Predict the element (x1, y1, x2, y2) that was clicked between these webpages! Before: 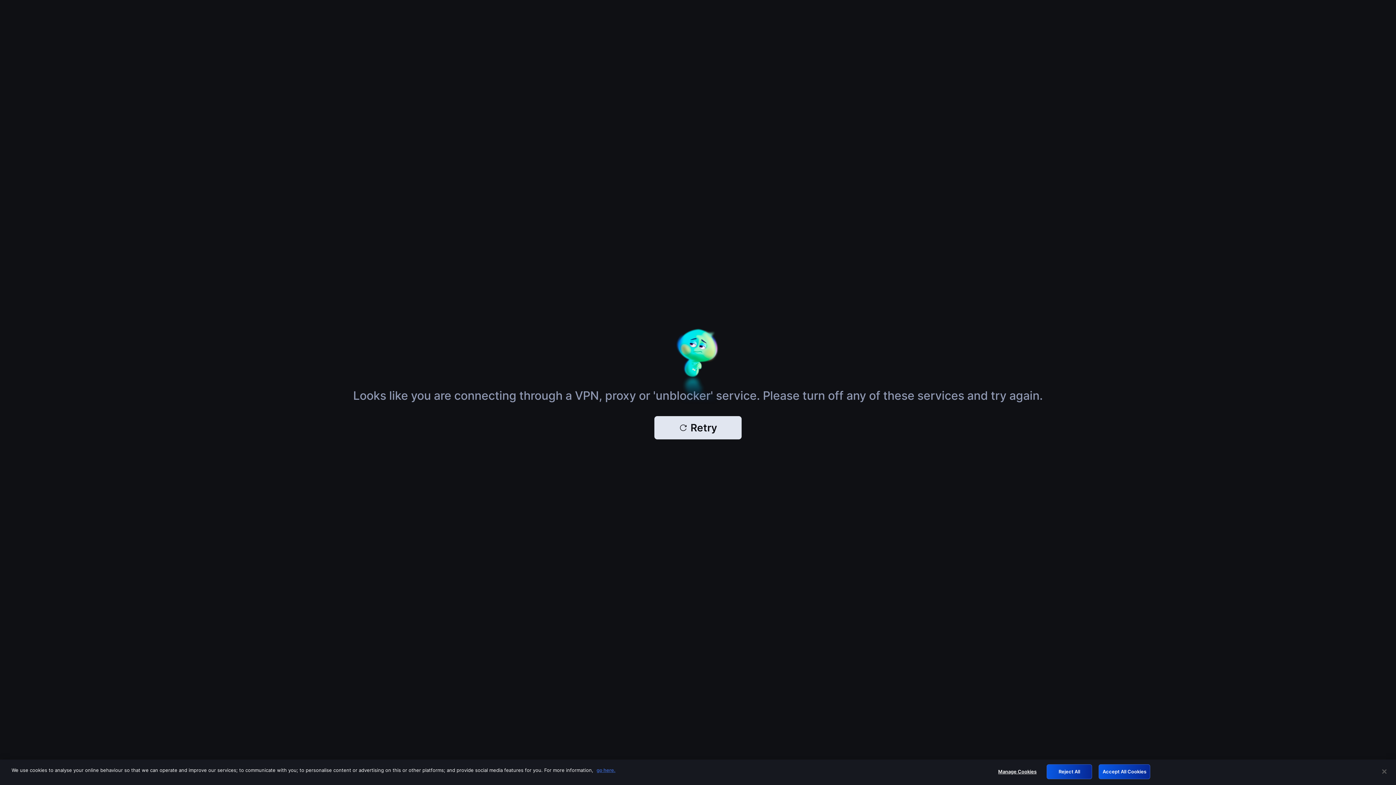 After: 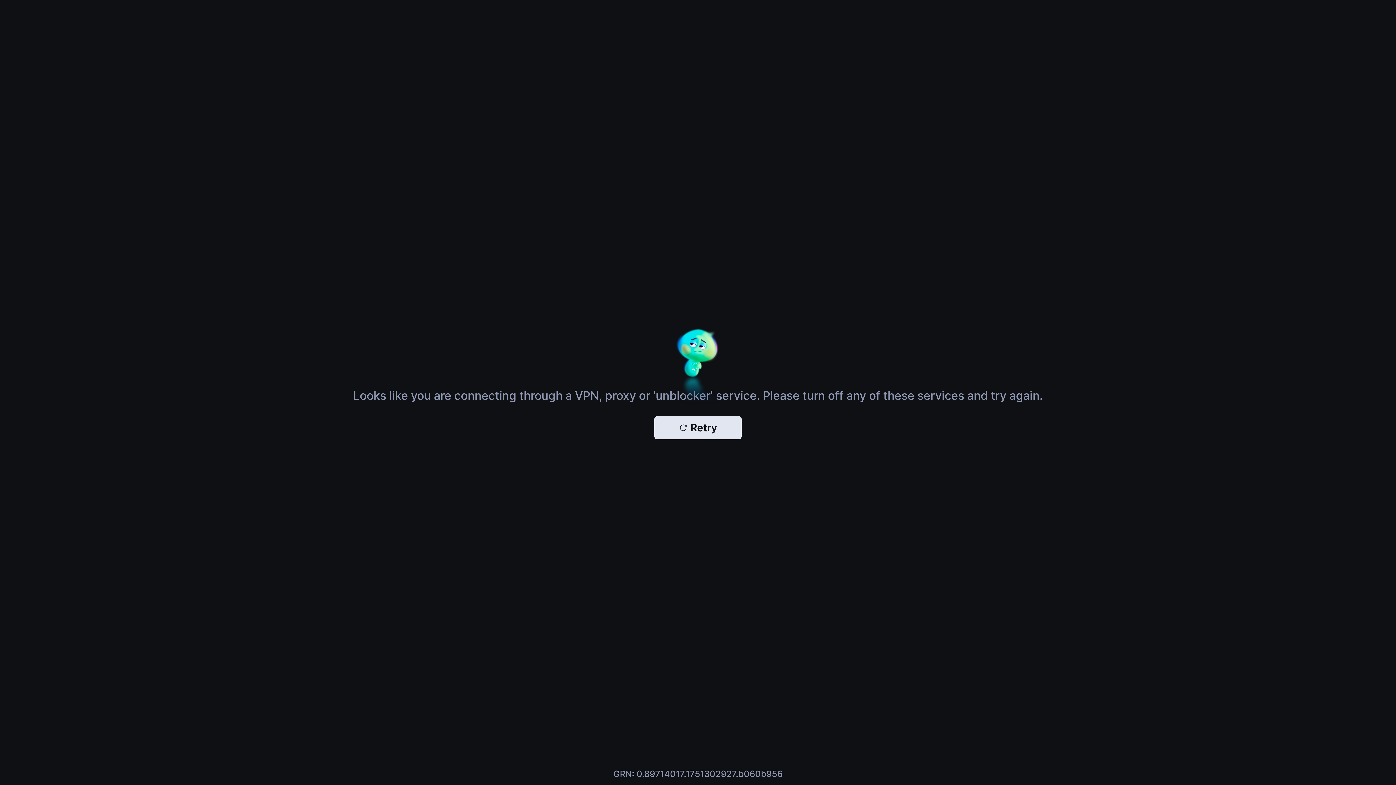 Action: bbox: (1098, 764, 1150, 779) label: Accept All Cookies